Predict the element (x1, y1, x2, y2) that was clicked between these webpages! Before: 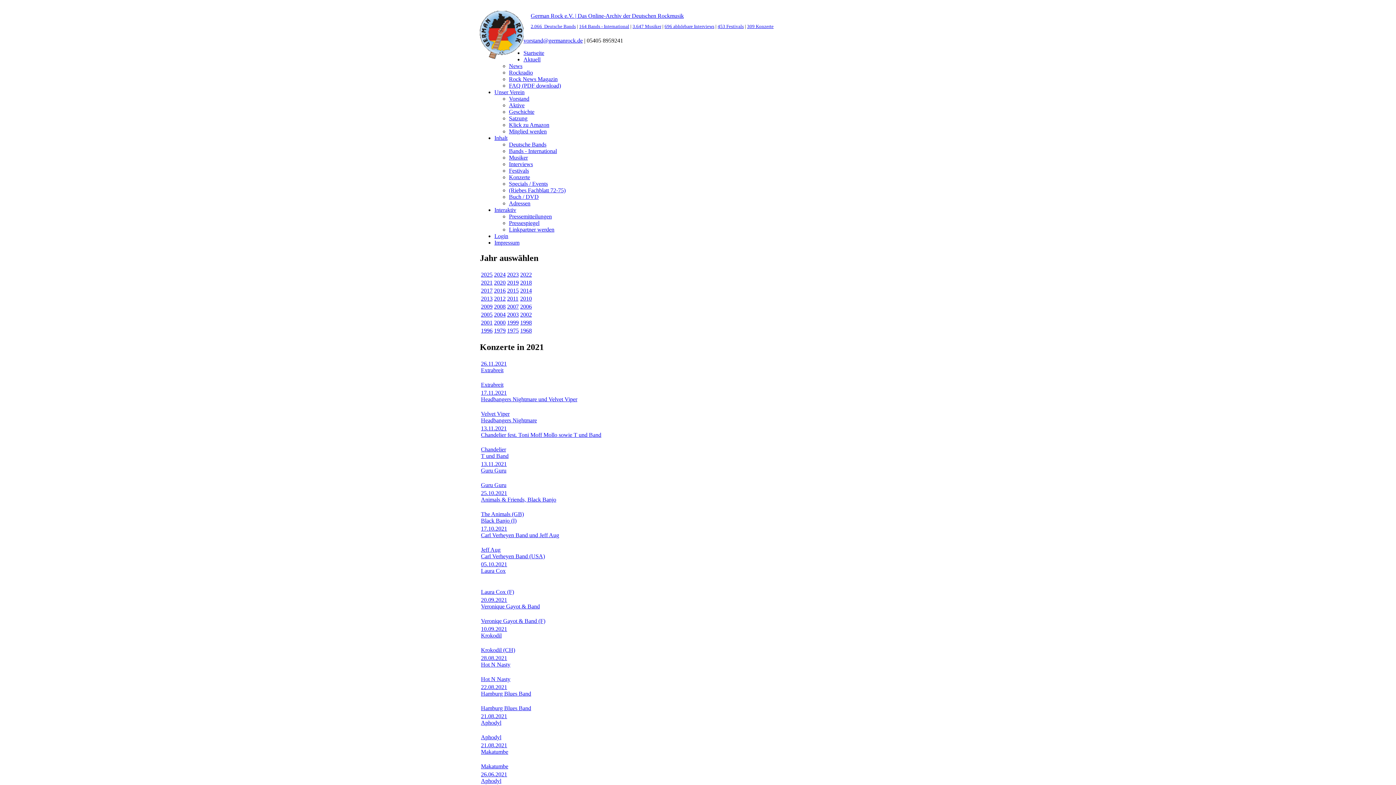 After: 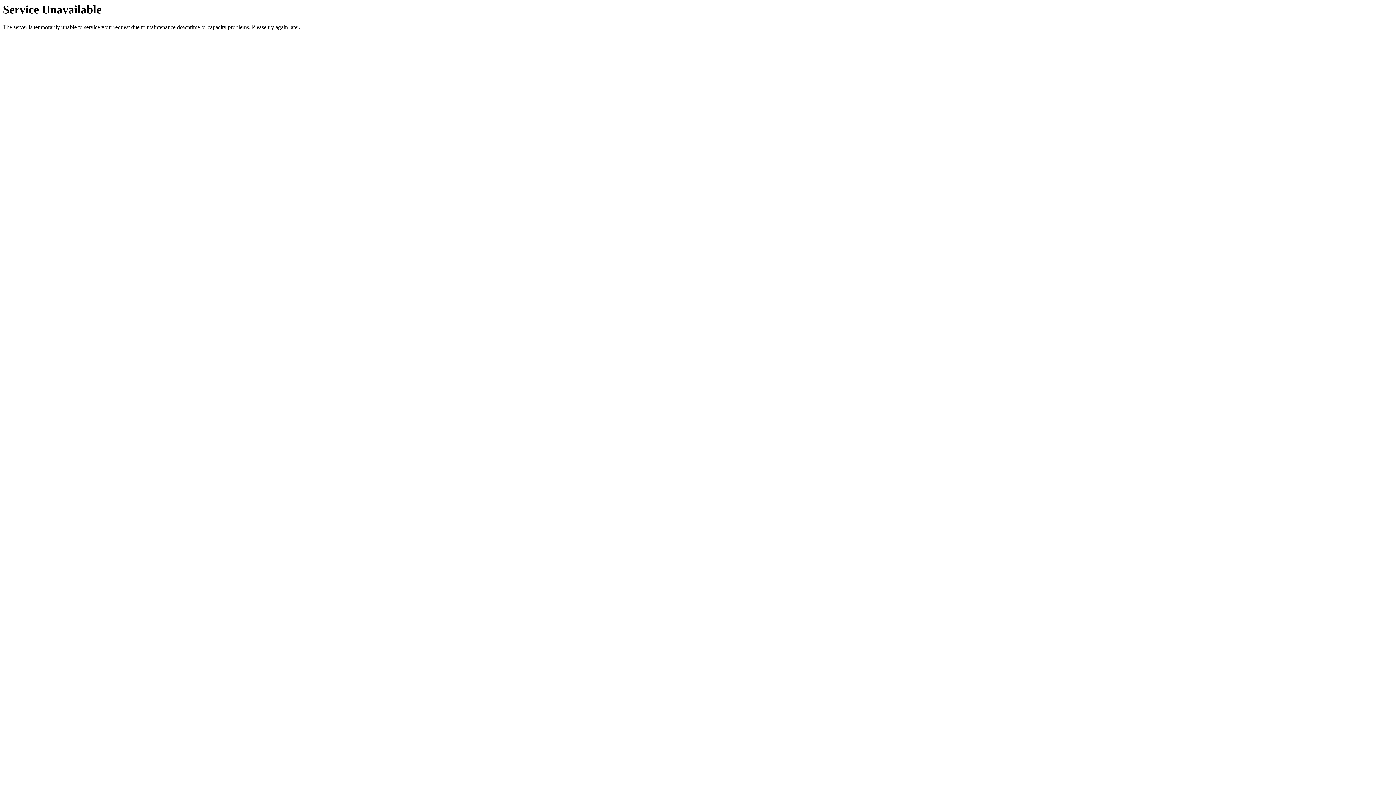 Action: bbox: (481, 381, 503, 387) label: Extrabreit